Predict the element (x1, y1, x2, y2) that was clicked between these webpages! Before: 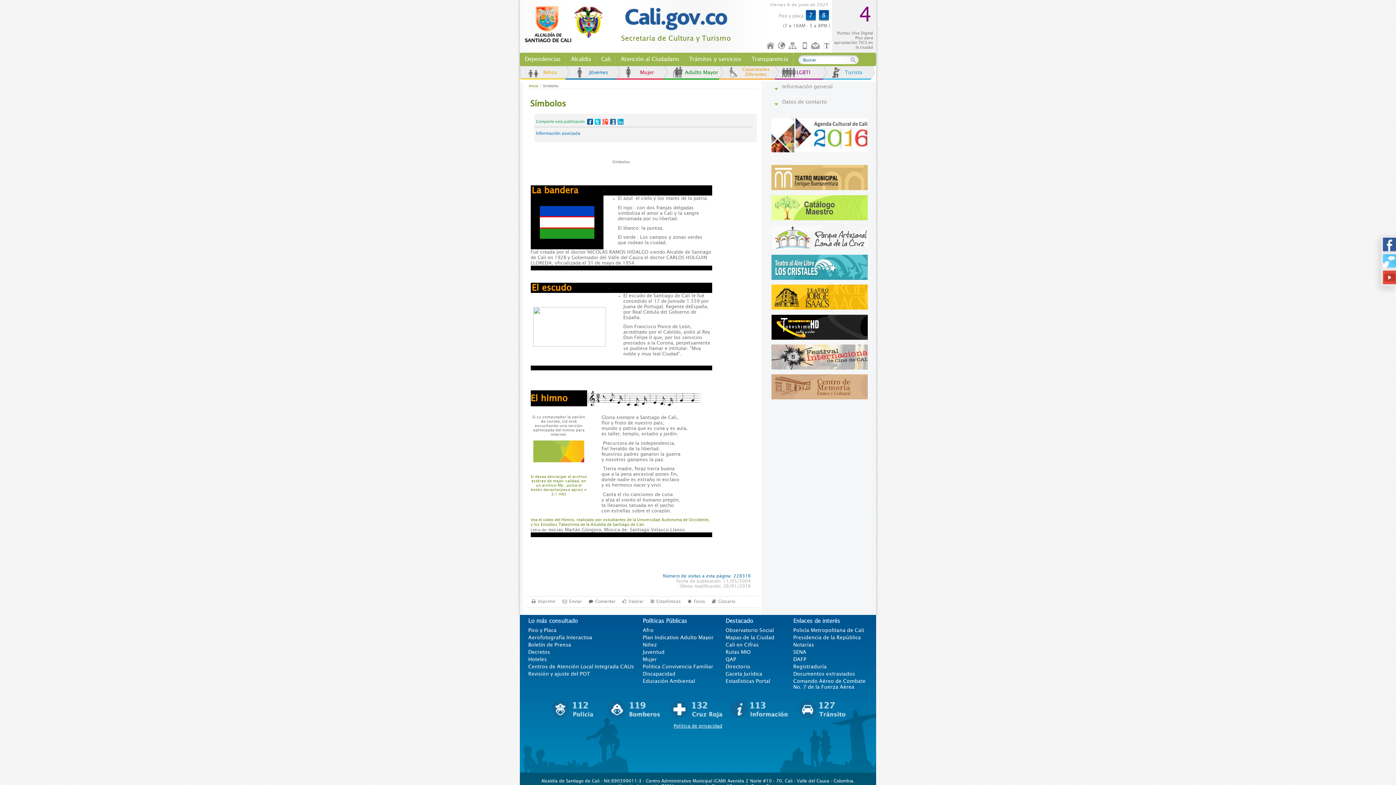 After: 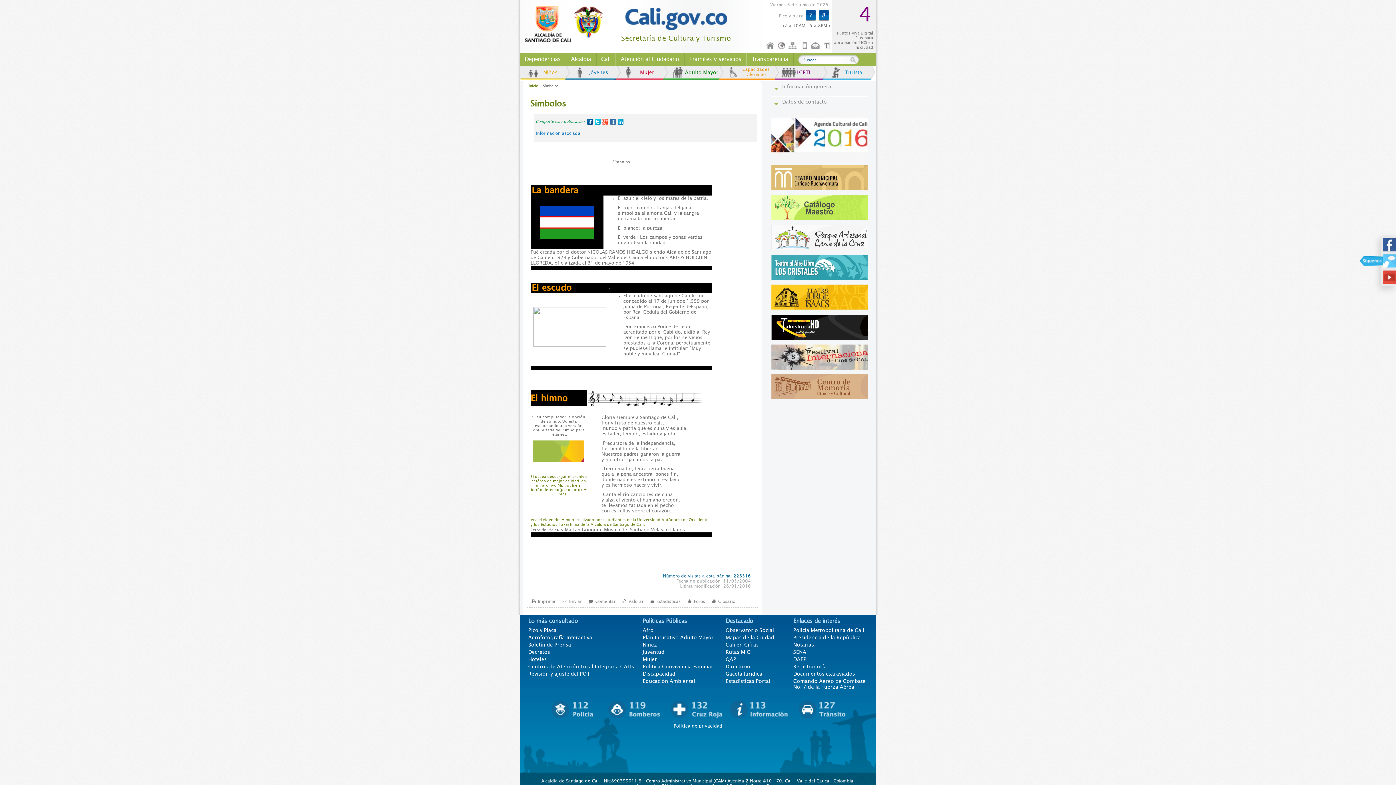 Action: bbox: (1383, 254, 1397, 268) label: Twitter